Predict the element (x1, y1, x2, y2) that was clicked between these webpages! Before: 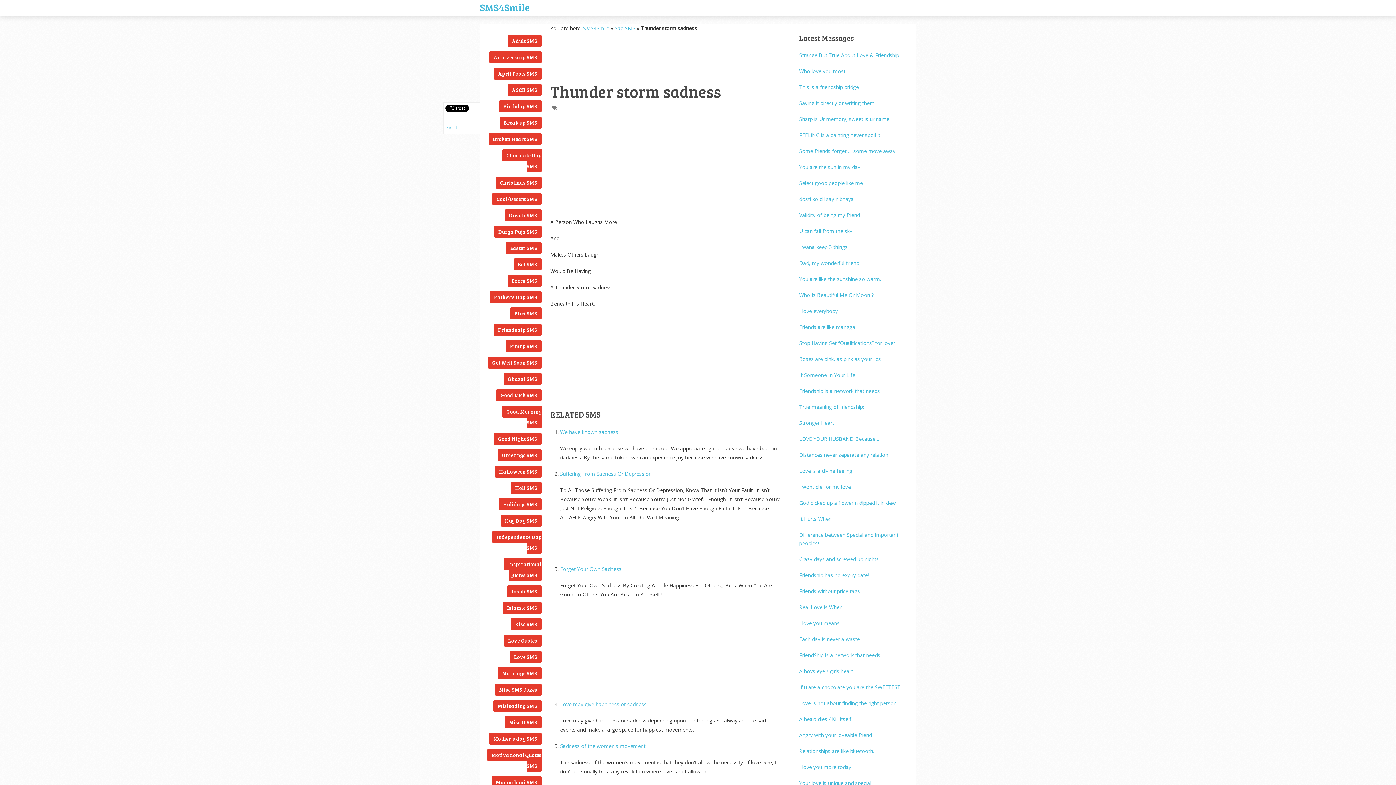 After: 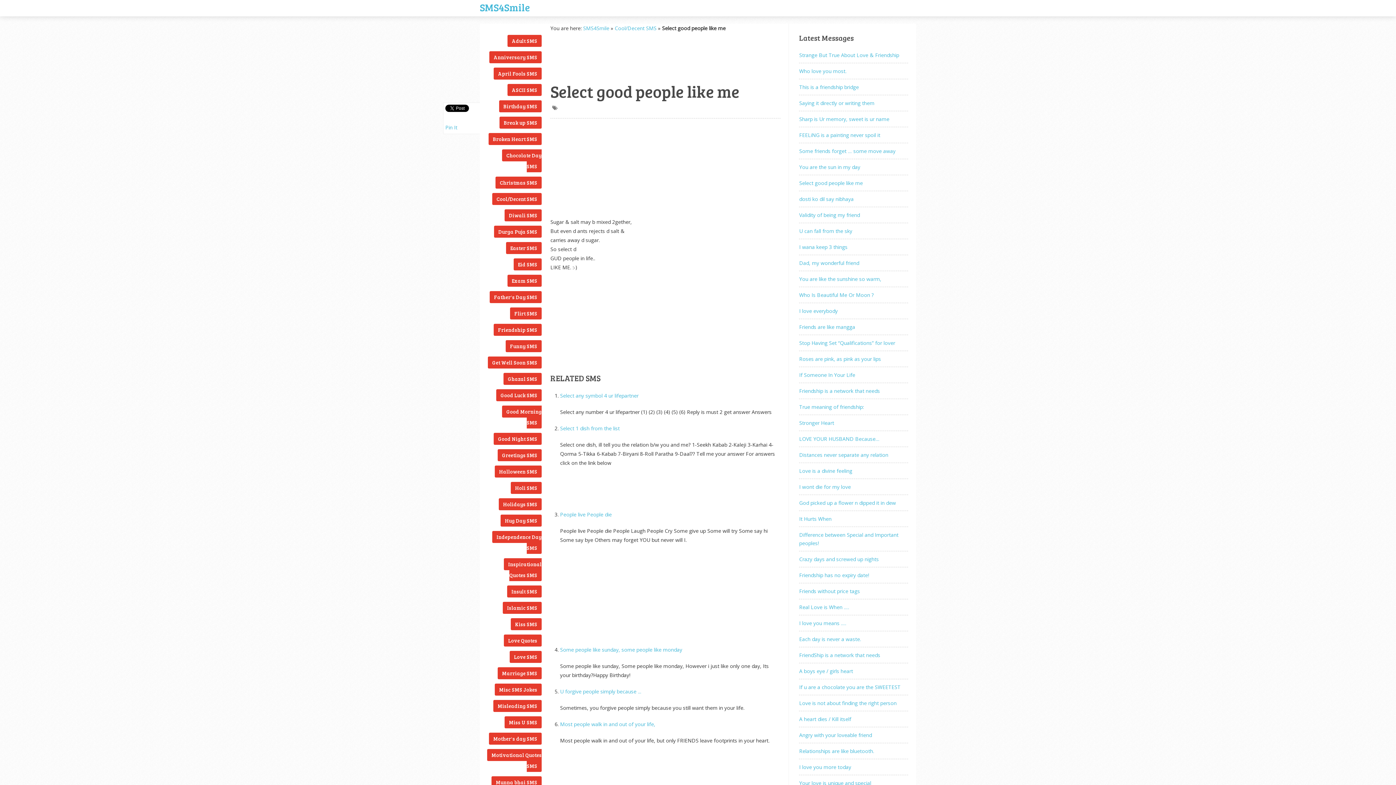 Action: bbox: (799, 178, 908, 187) label: Select good people like me